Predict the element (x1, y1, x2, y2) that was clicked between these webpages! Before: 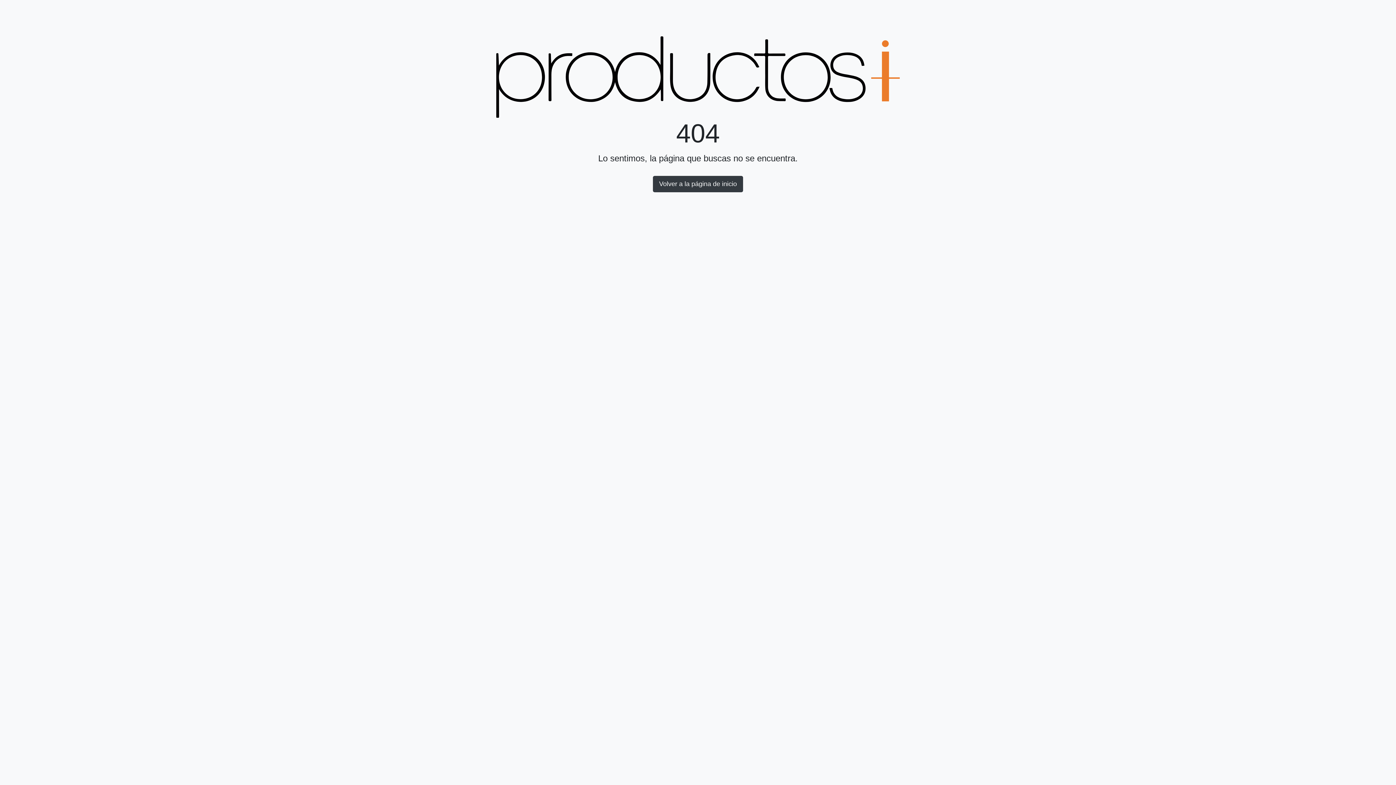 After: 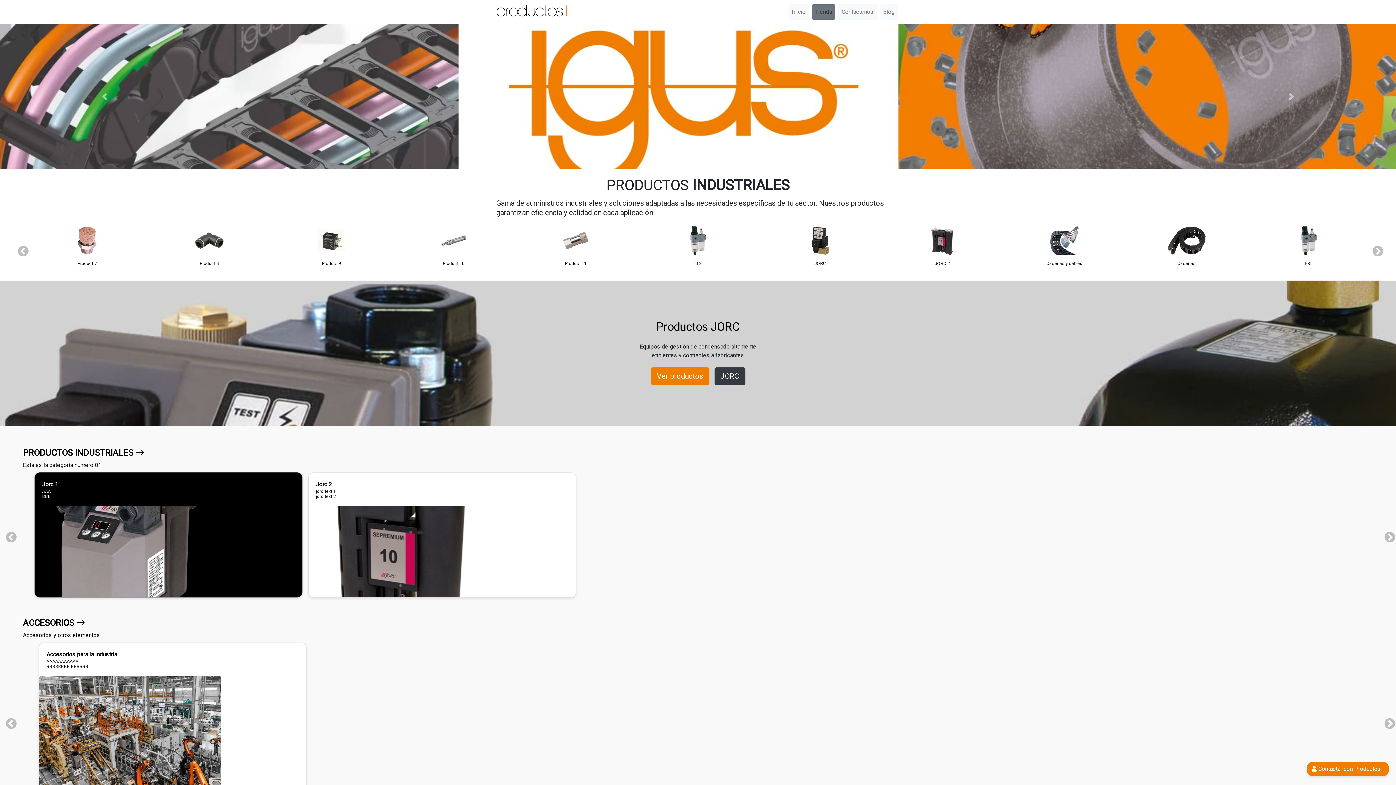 Action: label: Volver a la página de inicio bbox: (653, 175, 743, 192)